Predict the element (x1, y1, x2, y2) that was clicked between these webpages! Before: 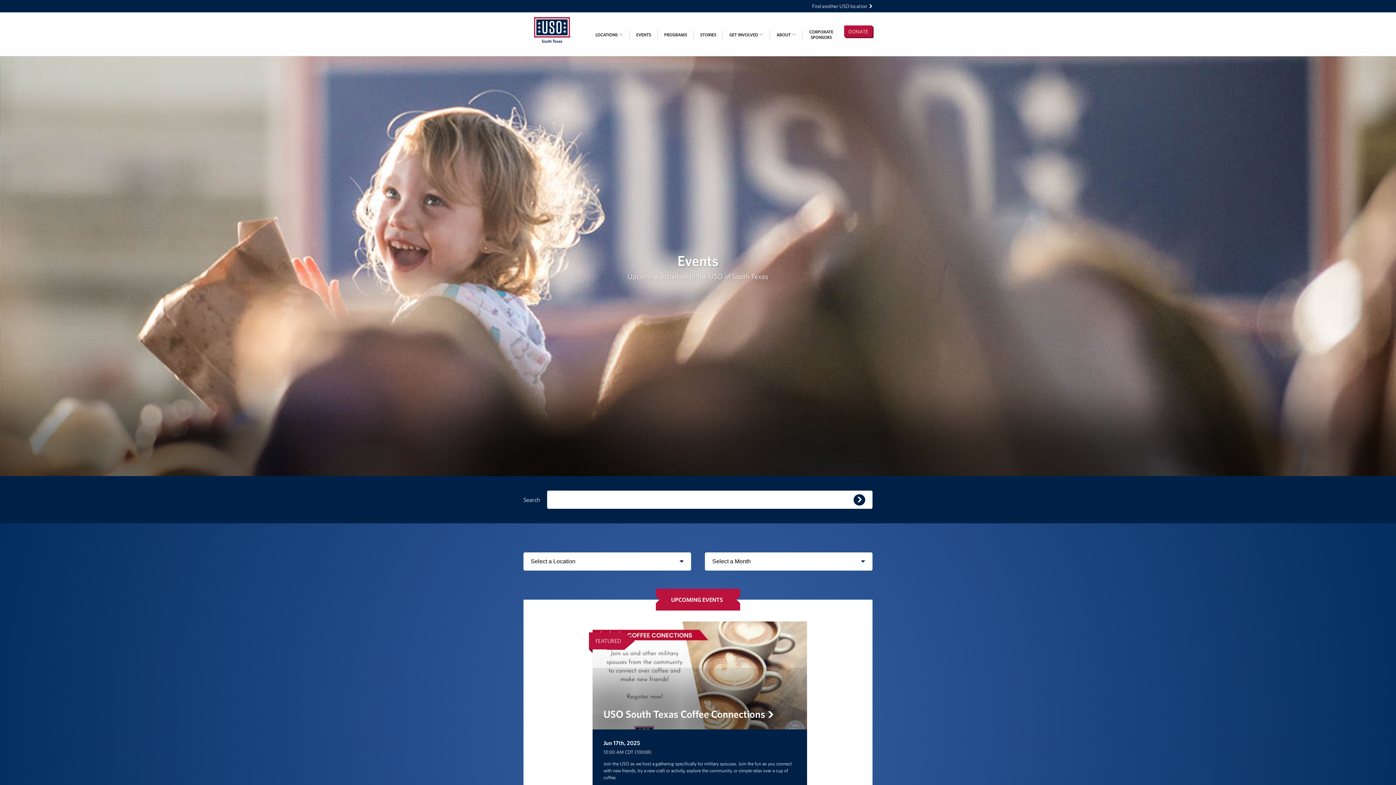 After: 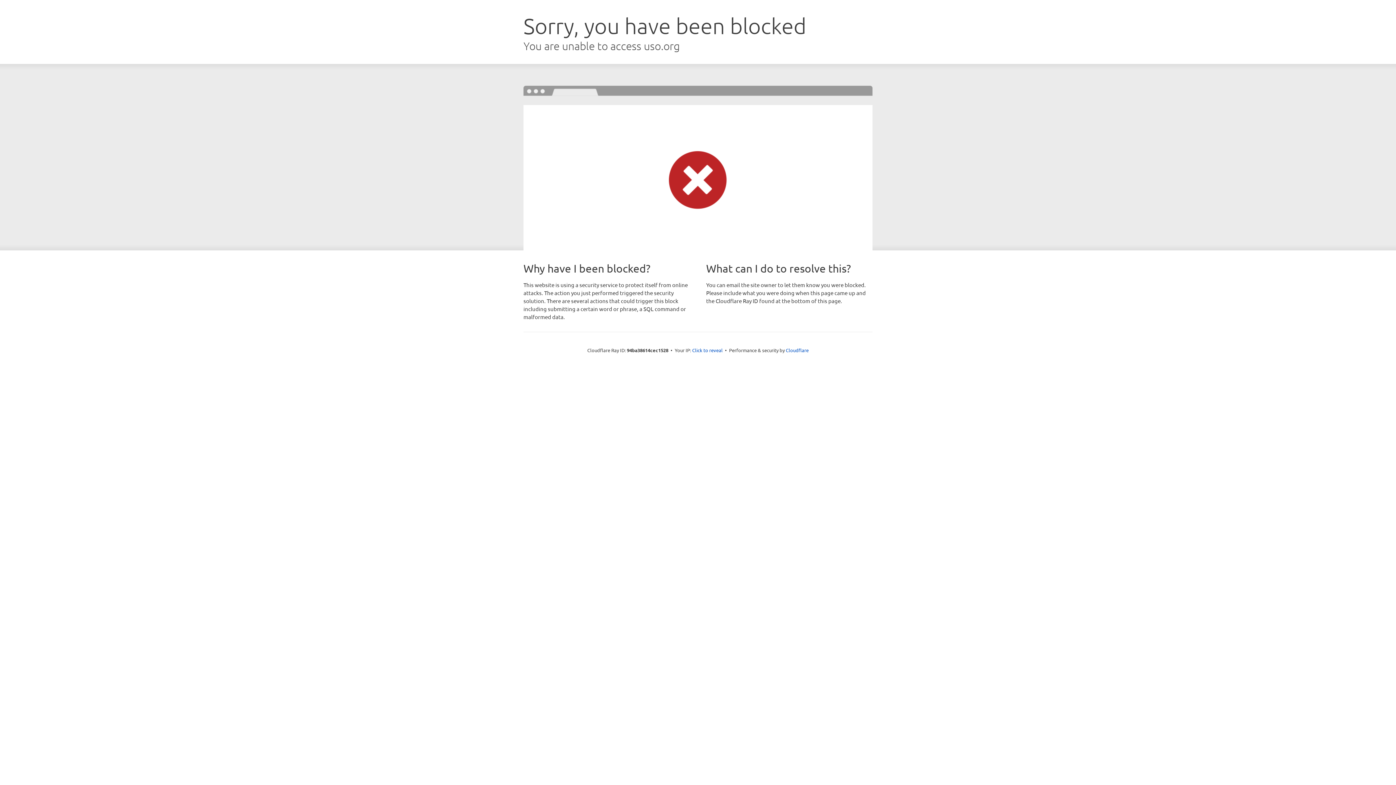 Action: bbox: (844, 25, 872, 37) label: DONATE